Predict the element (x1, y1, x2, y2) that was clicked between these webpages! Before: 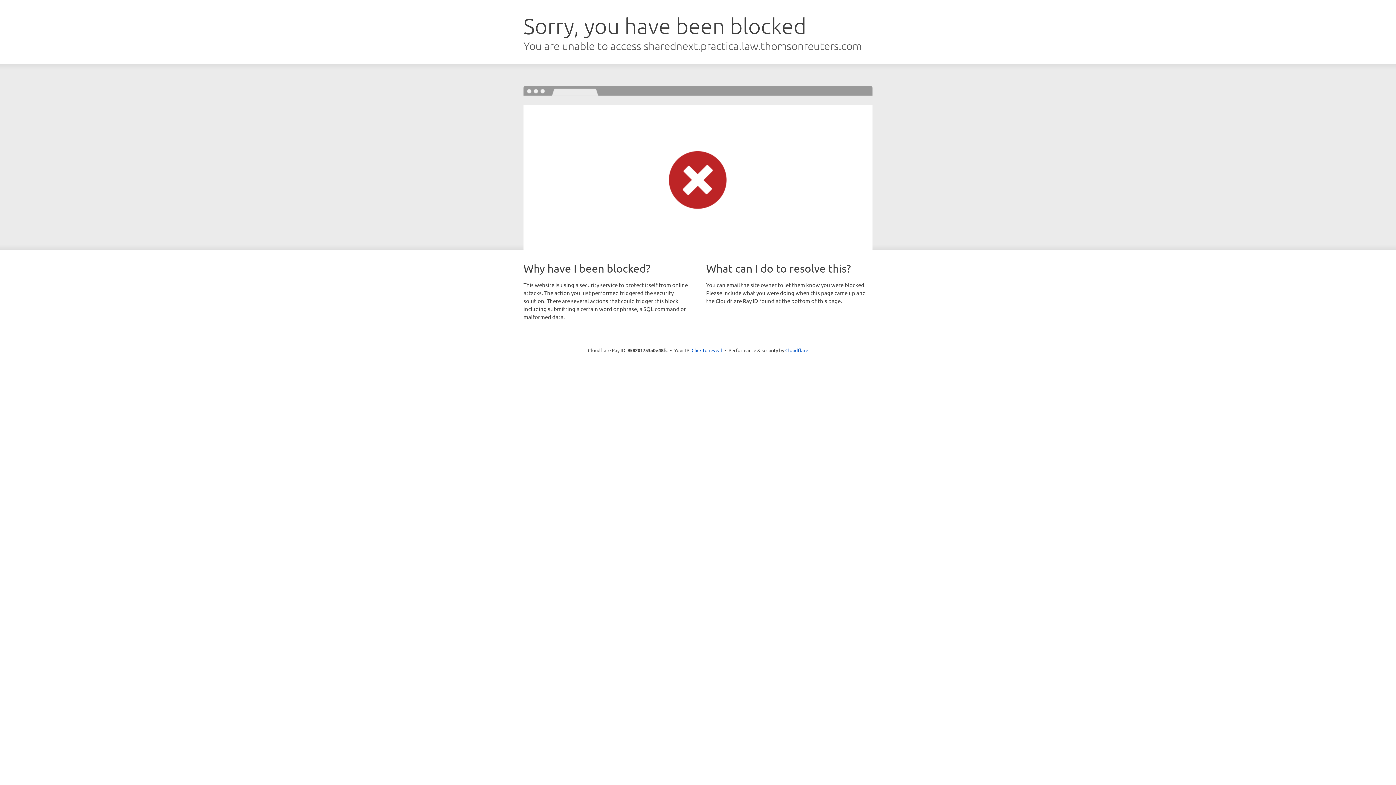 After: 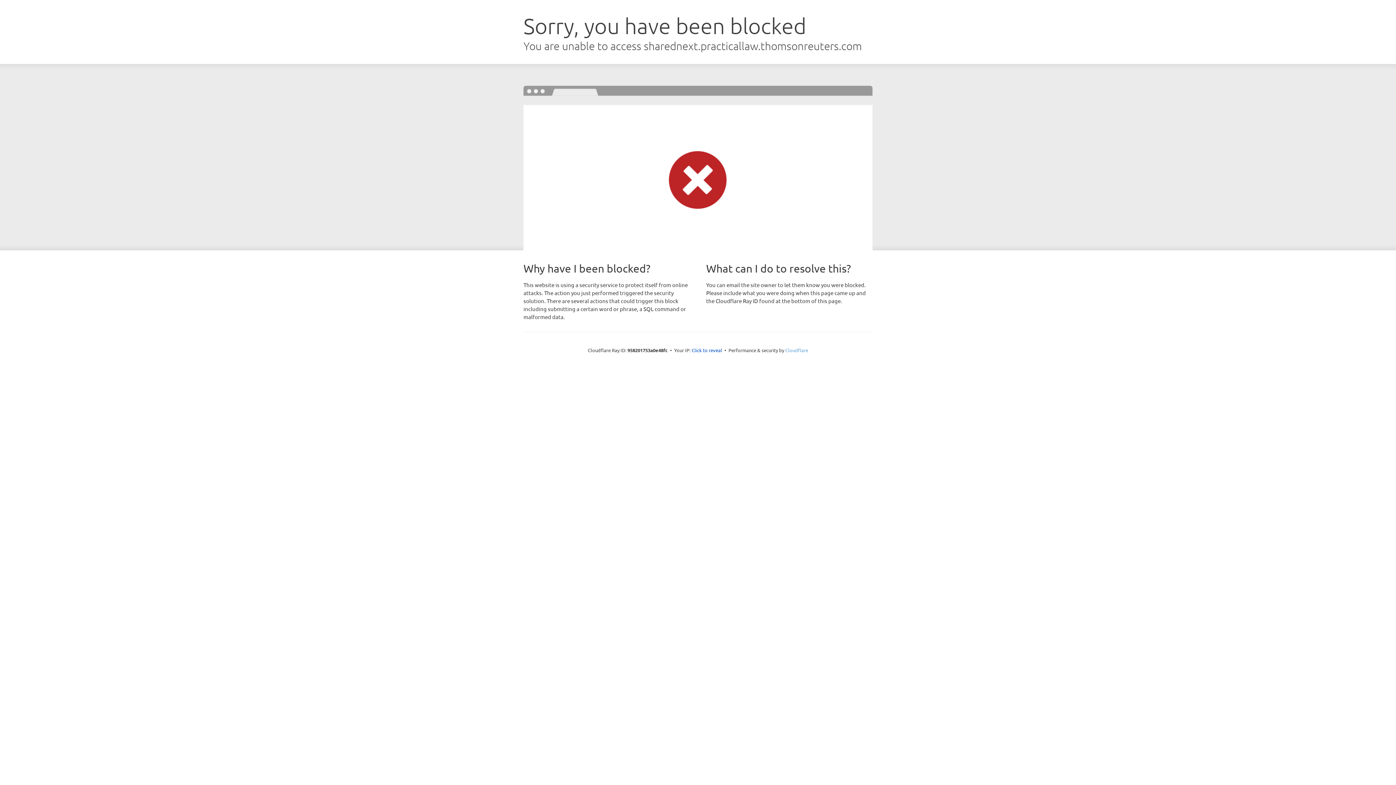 Action: label: Cloudflare bbox: (785, 347, 808, 353)